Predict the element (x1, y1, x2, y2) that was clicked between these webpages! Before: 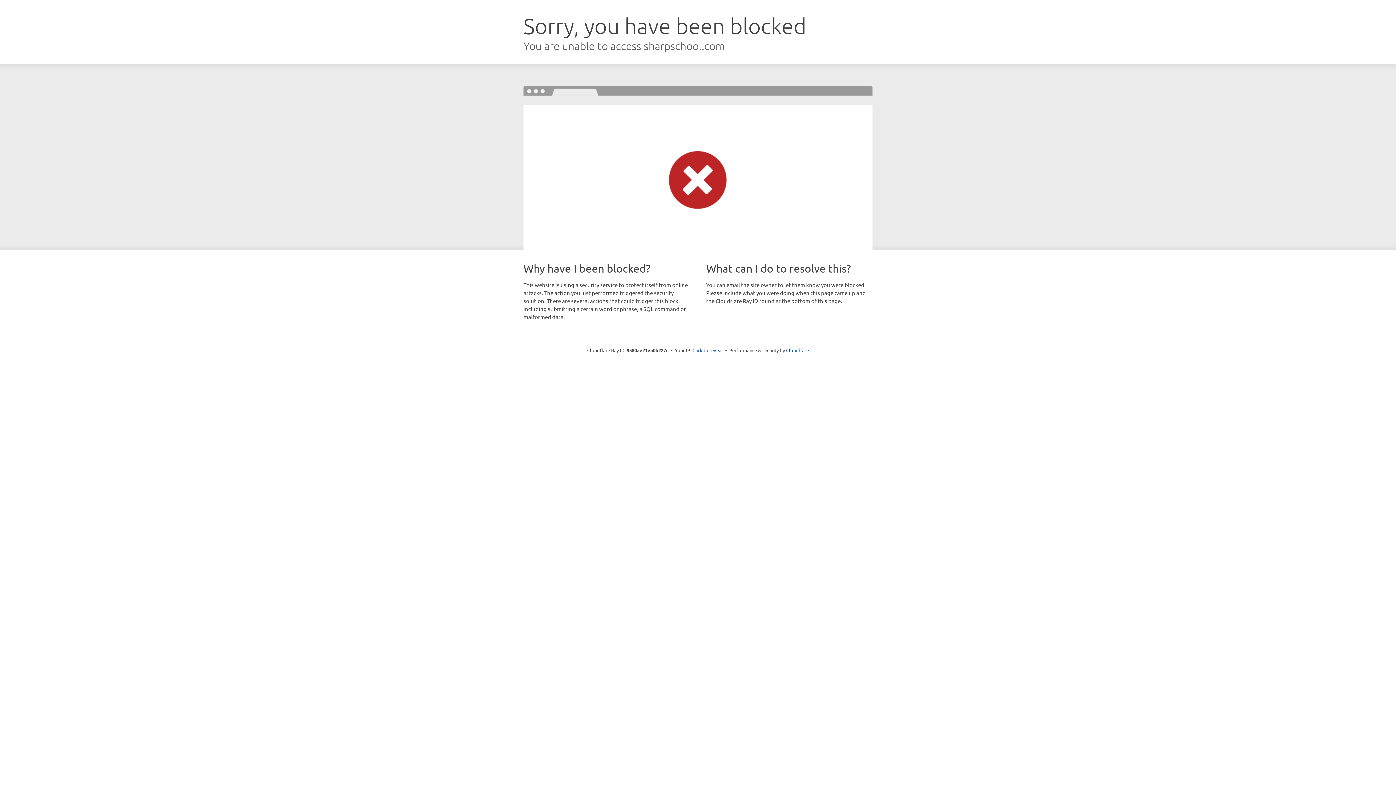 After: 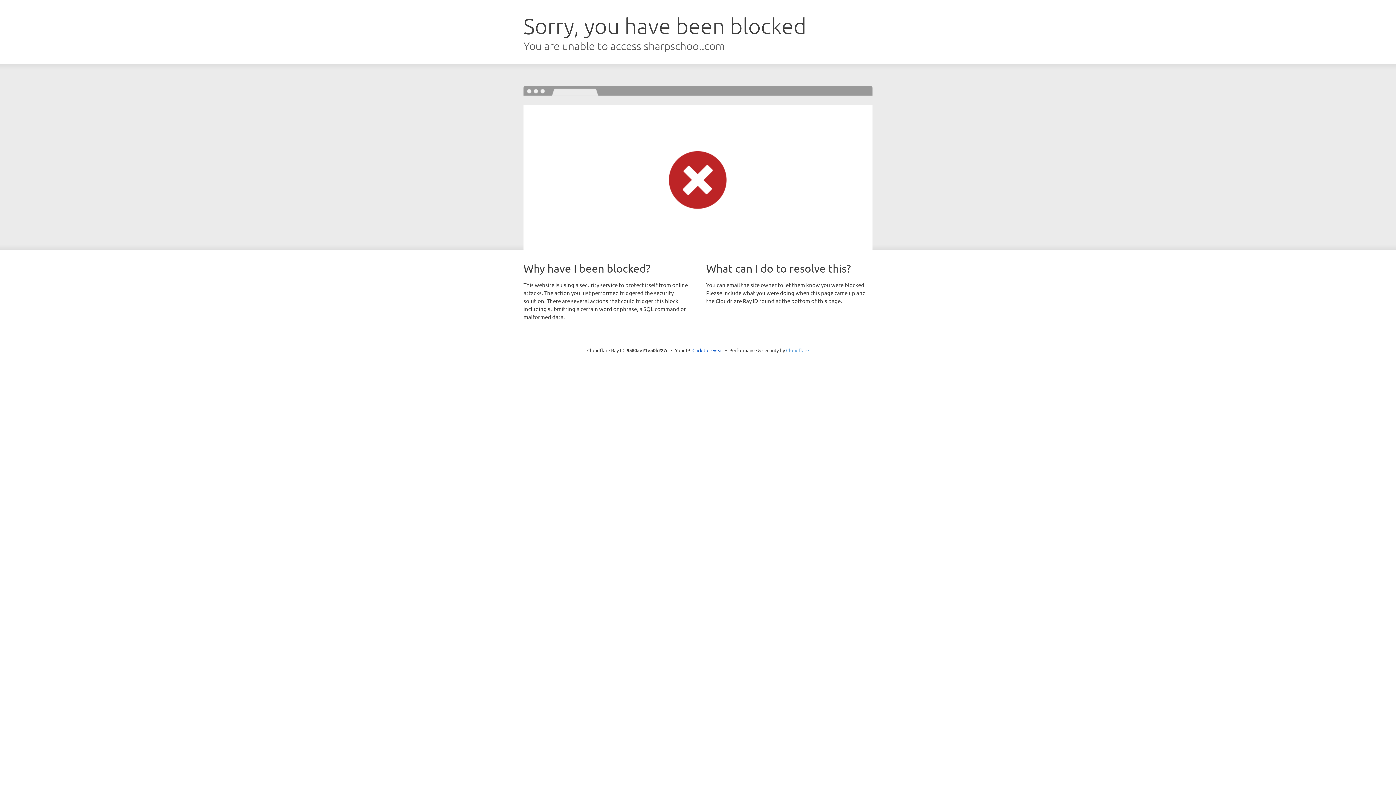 Action: label: Cloudflare bbox: (786, 347, 809, 353)